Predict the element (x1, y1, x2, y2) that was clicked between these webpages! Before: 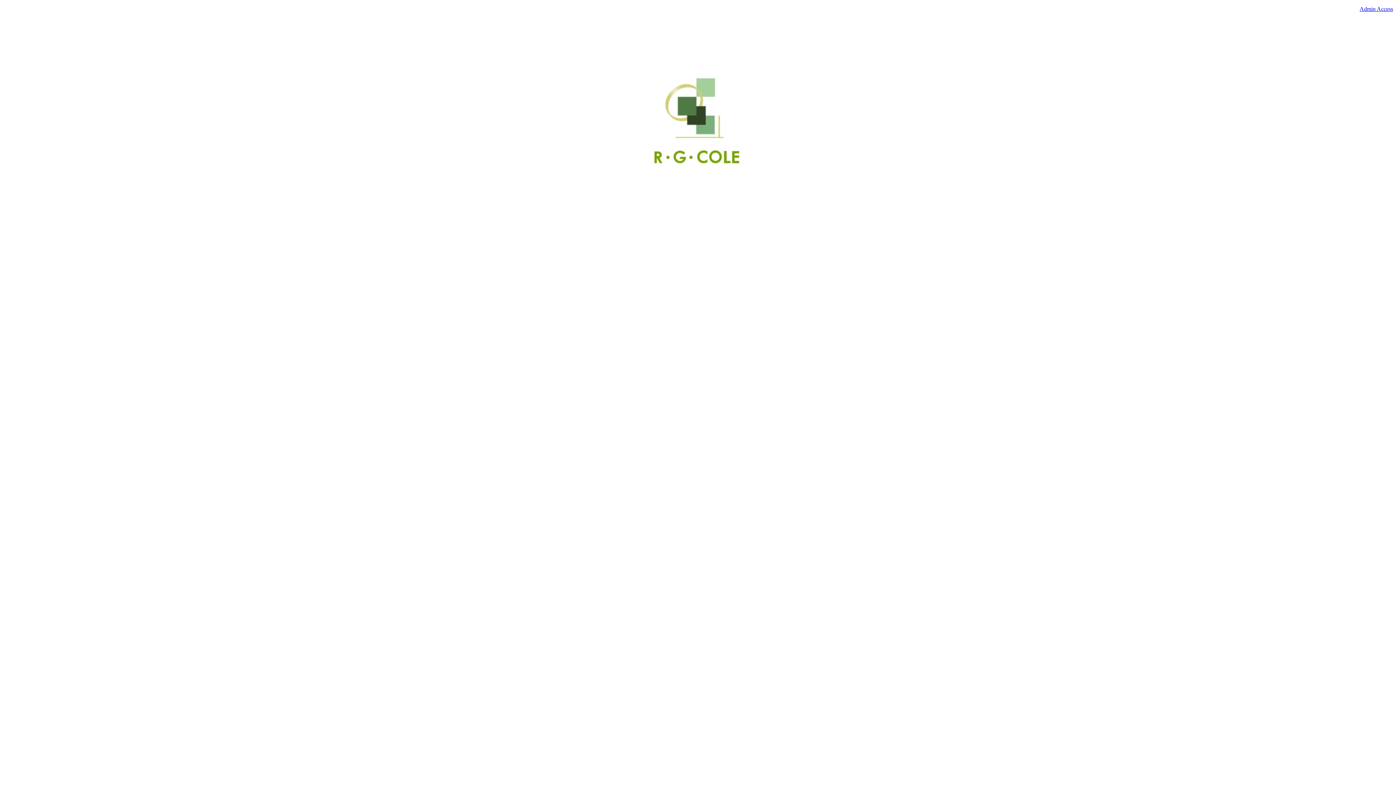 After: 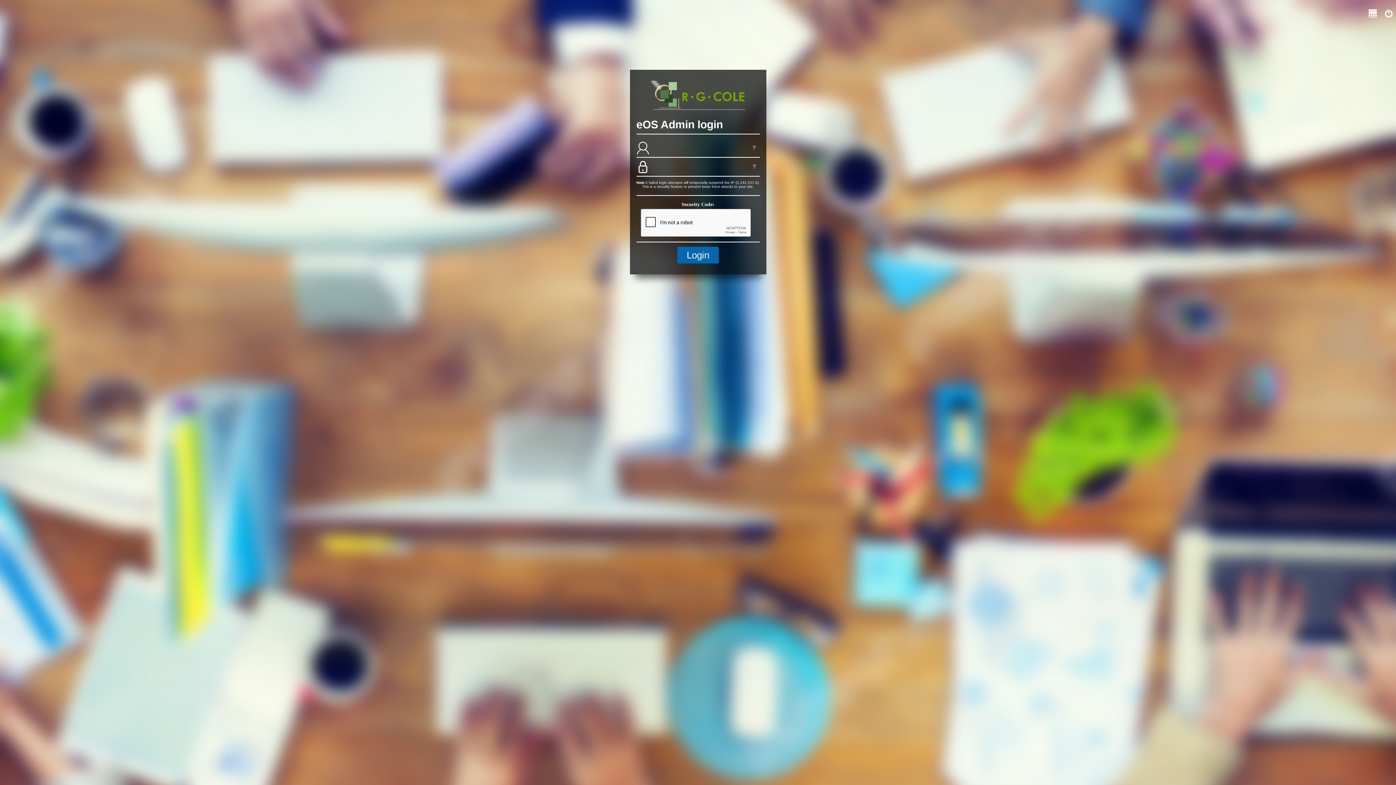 Action: bbox: (1360, 5, 1393, 12) label: Admin Access